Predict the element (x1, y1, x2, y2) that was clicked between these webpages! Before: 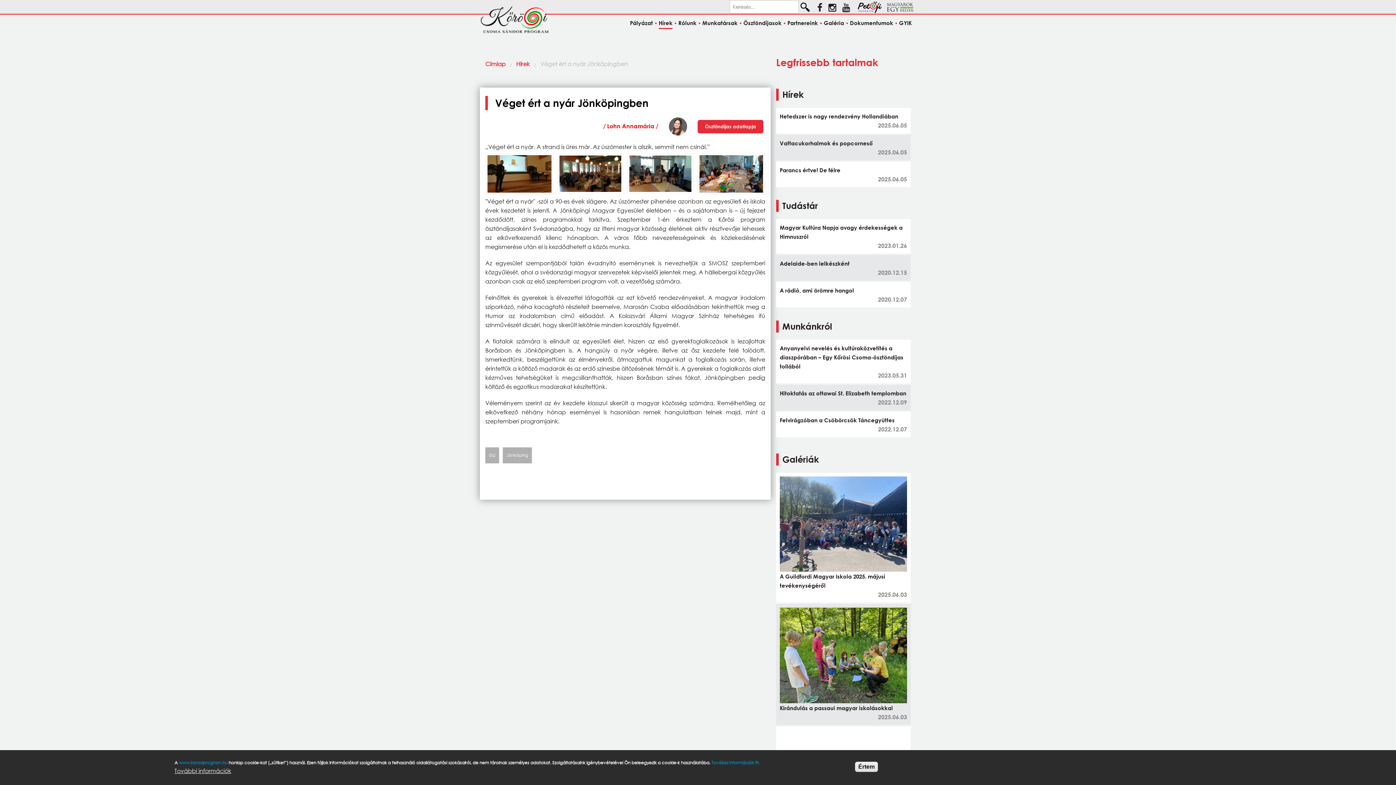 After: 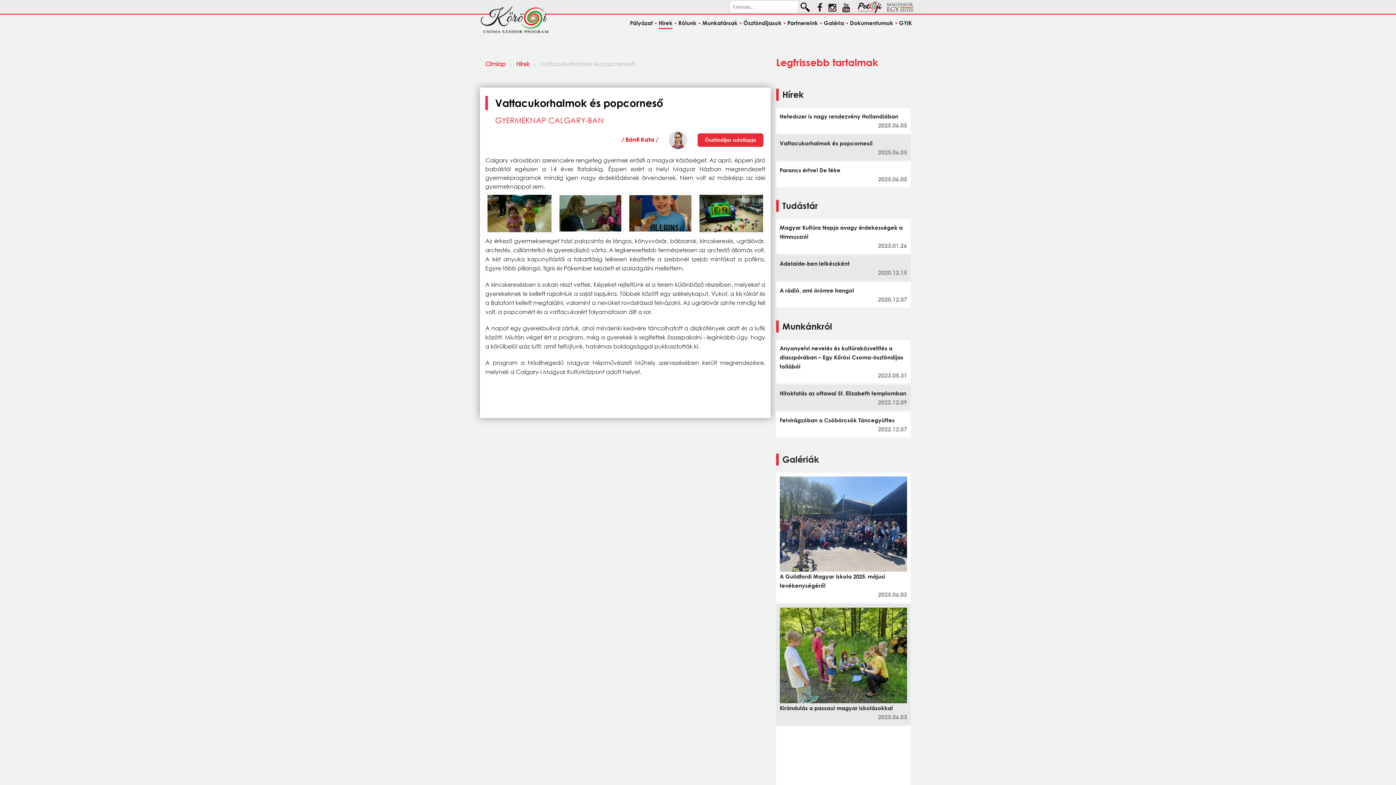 Action: bbox: (780, 140, 873, 146) label: Vattacukorhalmok és popcorneső